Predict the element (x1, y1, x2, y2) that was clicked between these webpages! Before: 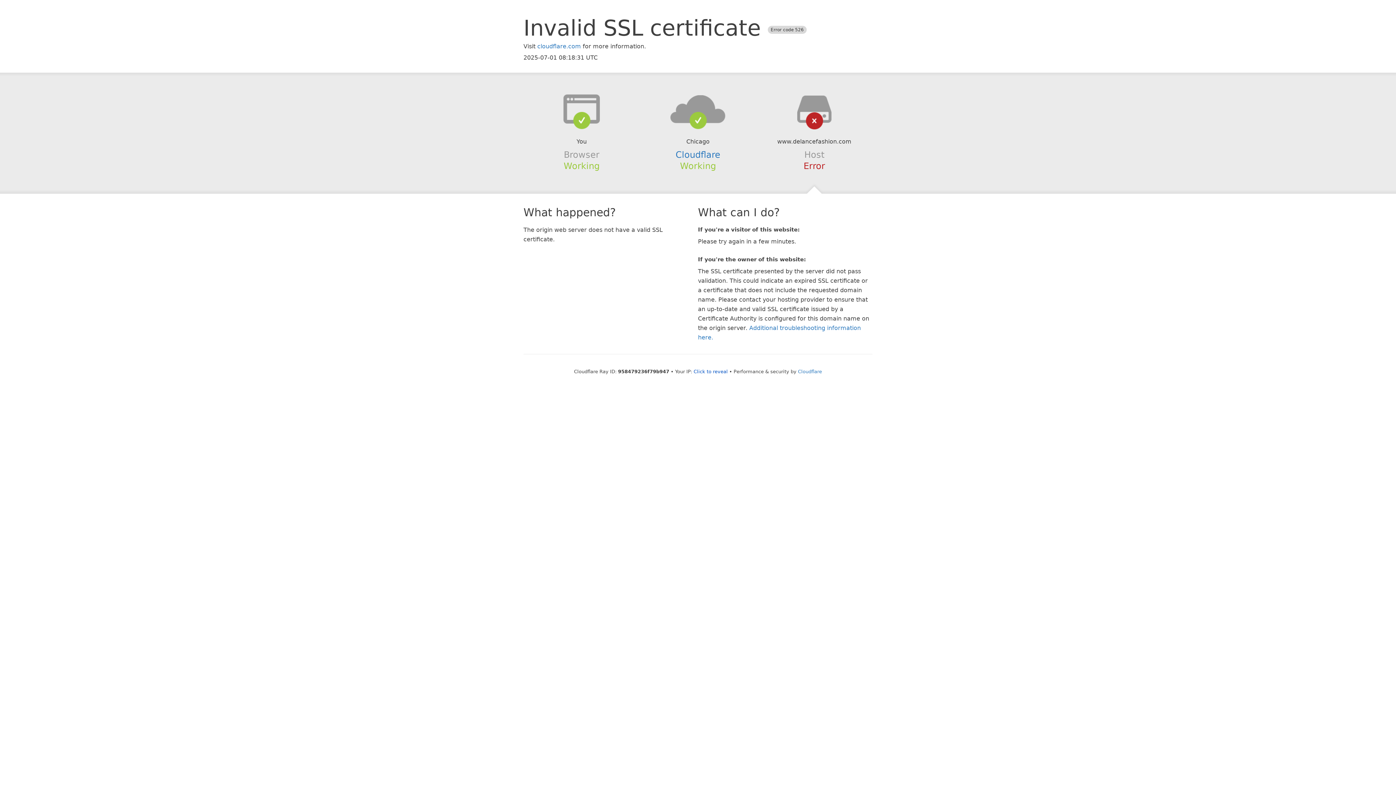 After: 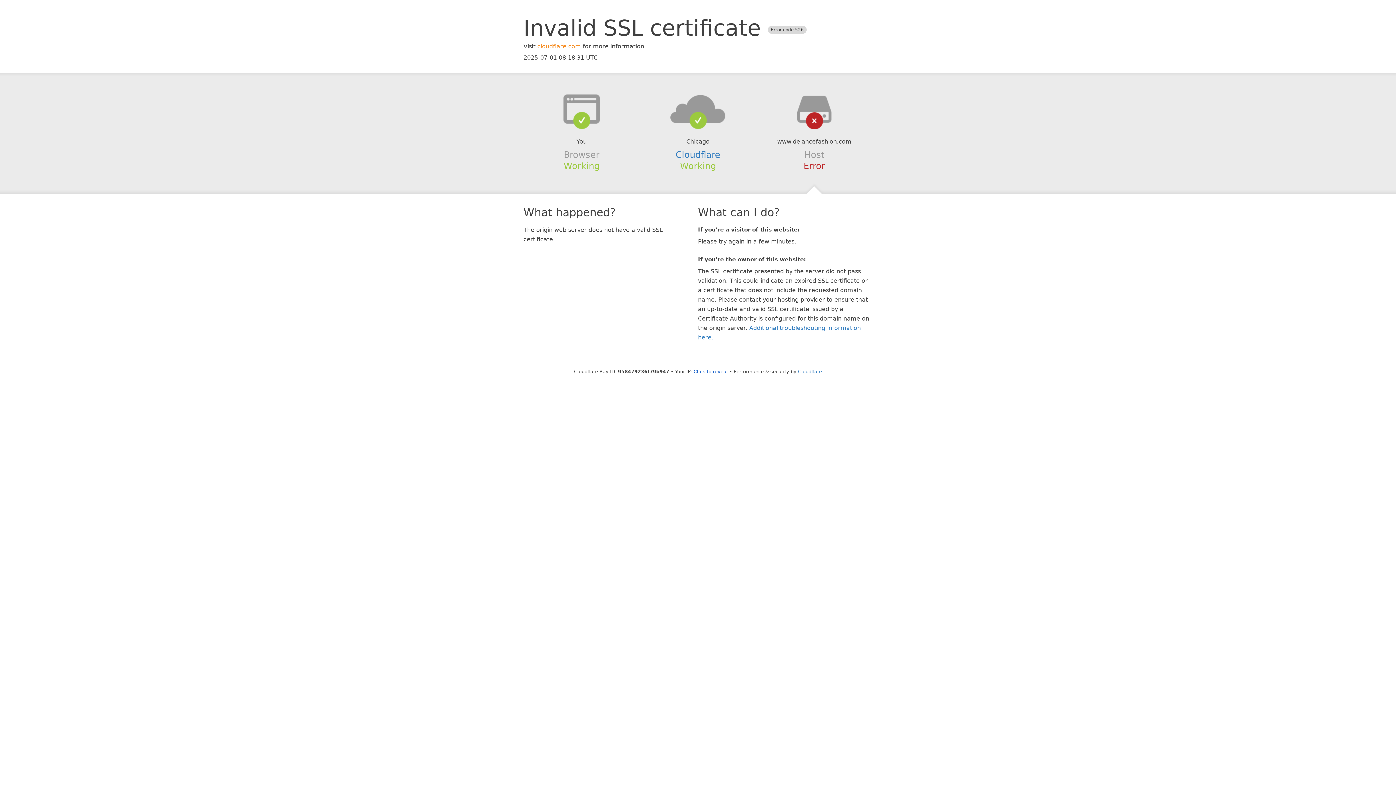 Action: bbox: (537, 42, 581, 49) label: cloudflare.com